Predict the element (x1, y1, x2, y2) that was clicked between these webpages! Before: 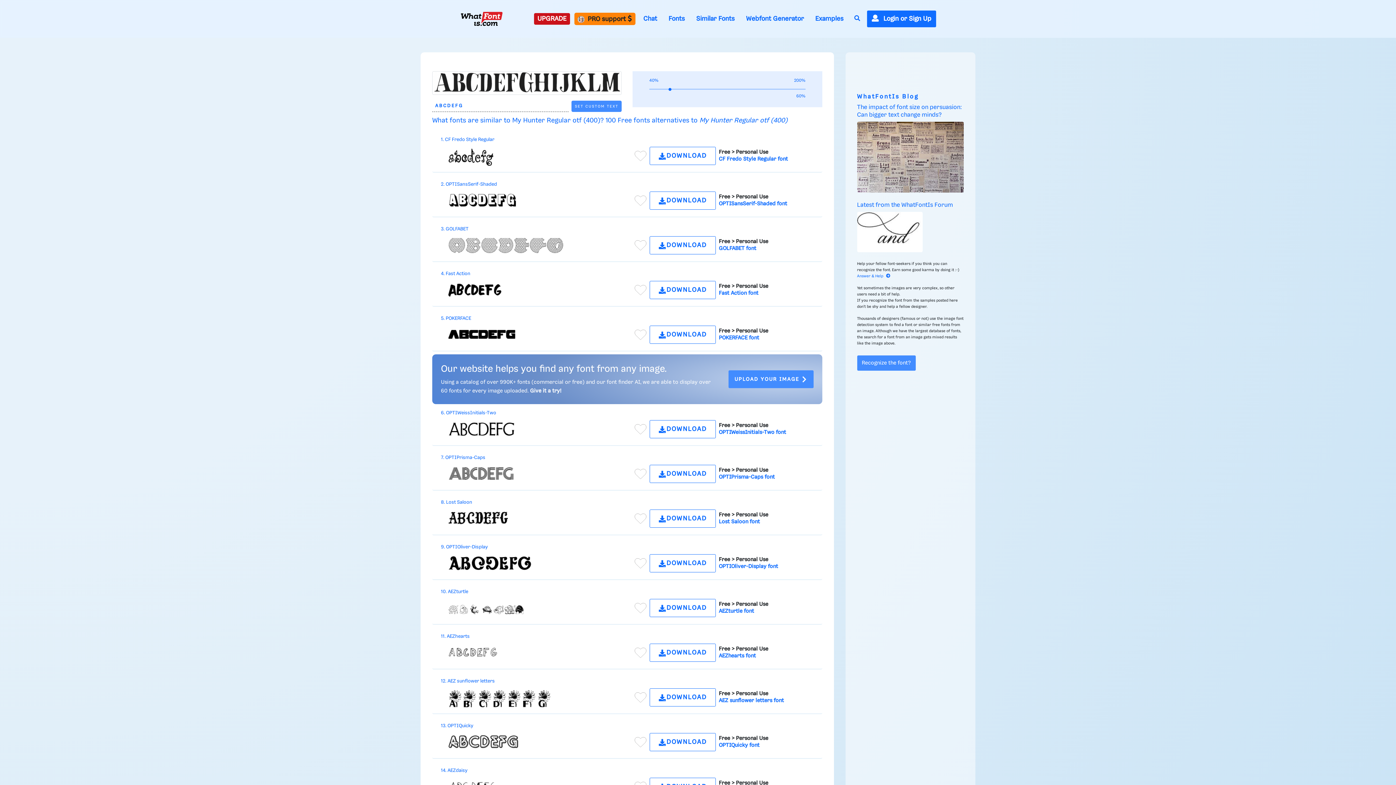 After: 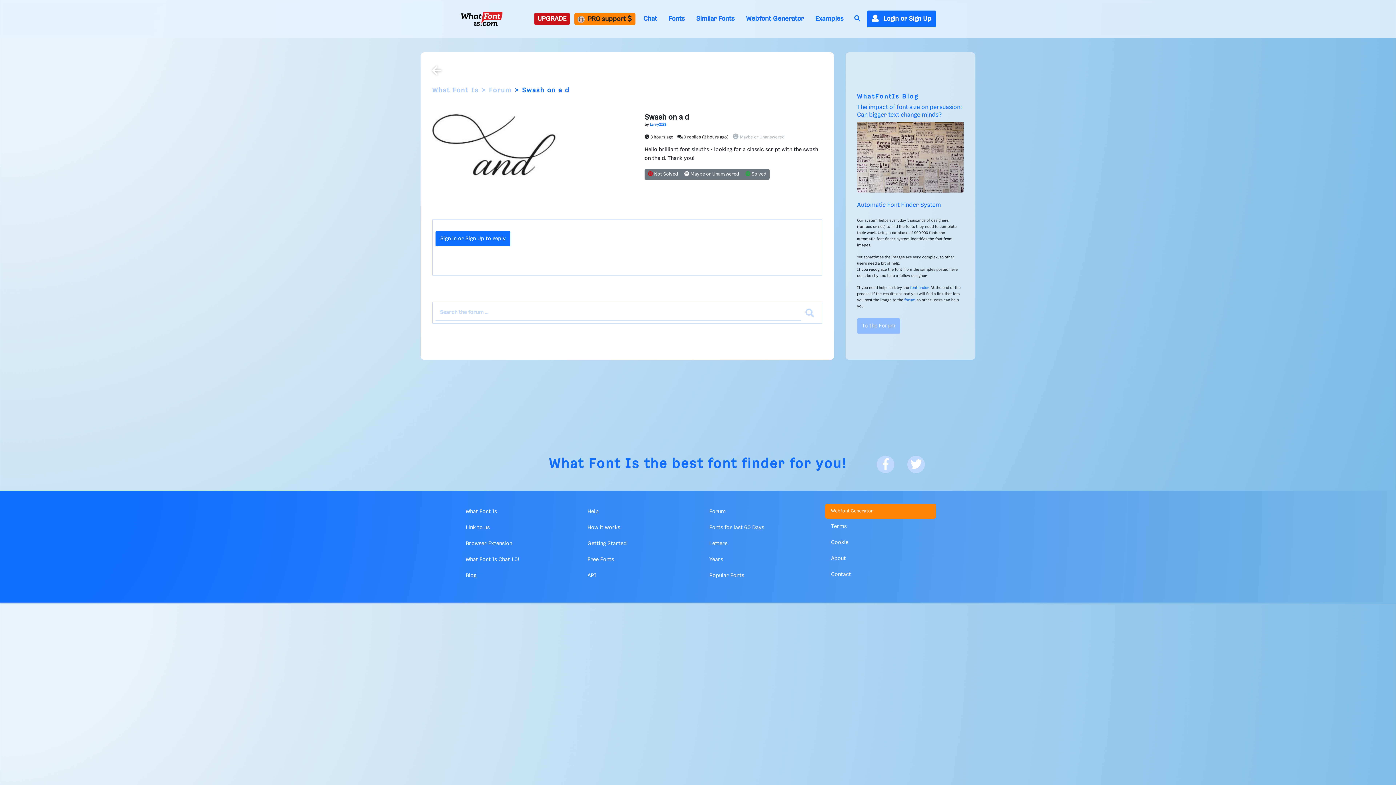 Action: bbox: (857, 274, 890, 278) label: Answer & Help